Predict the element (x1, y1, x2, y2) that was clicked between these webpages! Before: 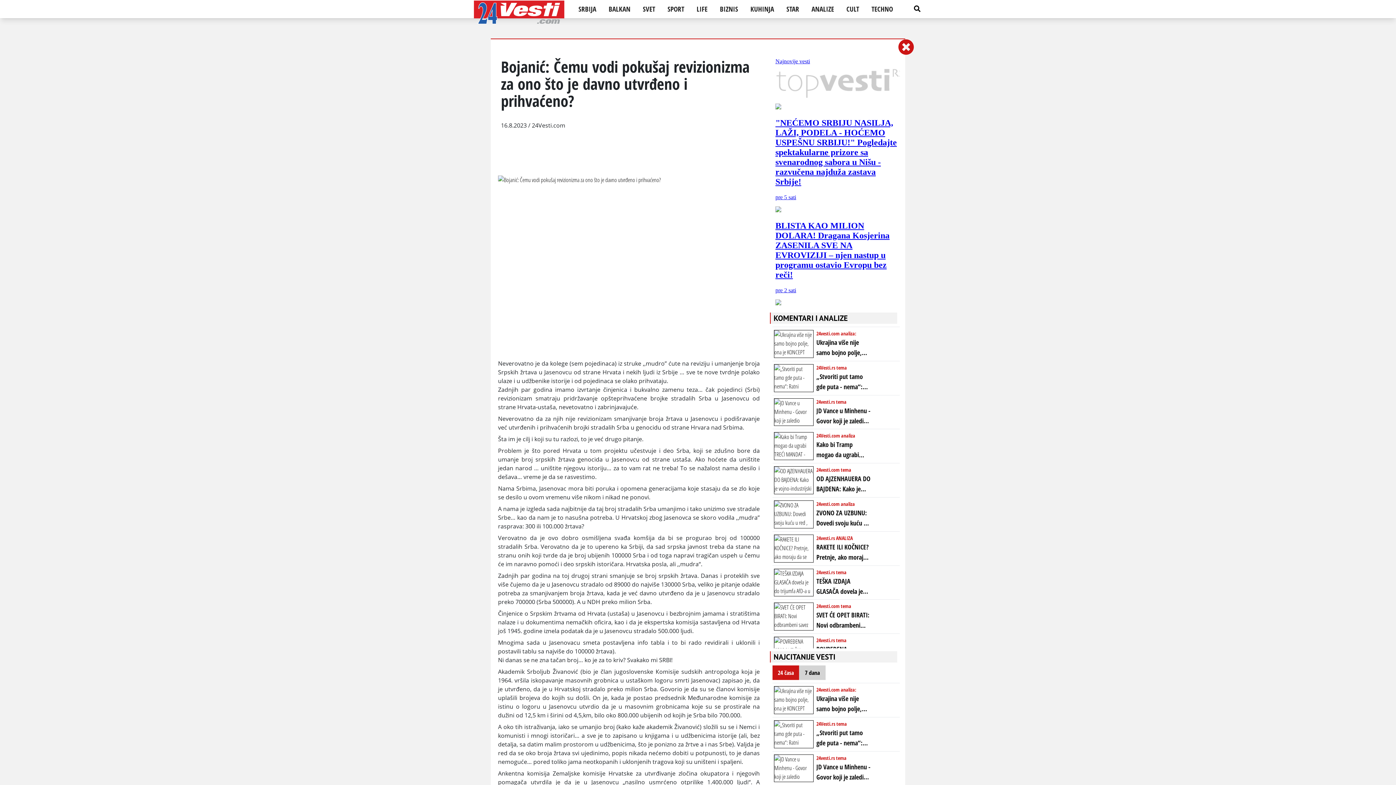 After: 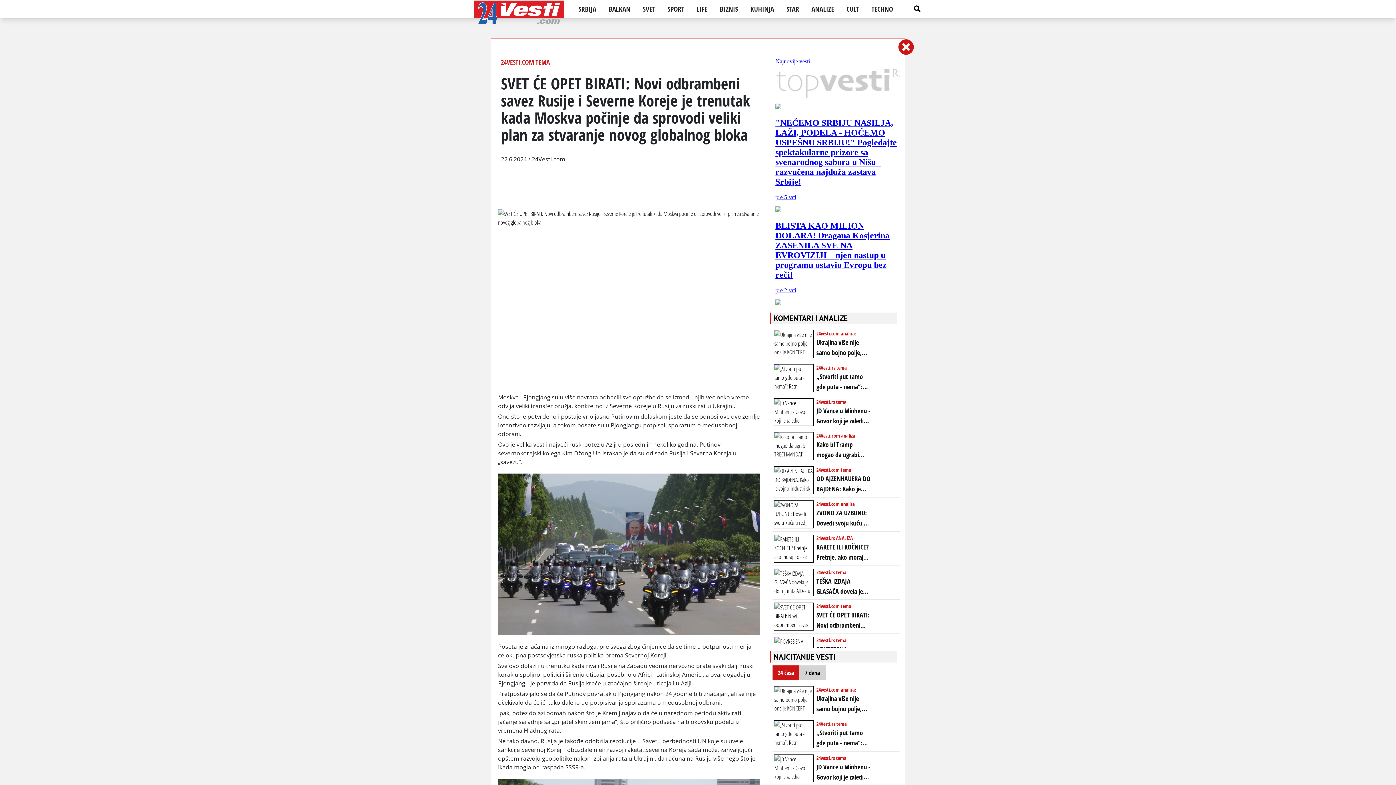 Action: bbox: (772, 603, 900, 630) label: 24vesti.com tema

SVET ĆE OPET BIRATI: Novi odbrambeni savez Rusije i Severne Koreje je trenutak kada Moskva počinje da sprovodi veliki plan za stvaranje novog globalnog bloka